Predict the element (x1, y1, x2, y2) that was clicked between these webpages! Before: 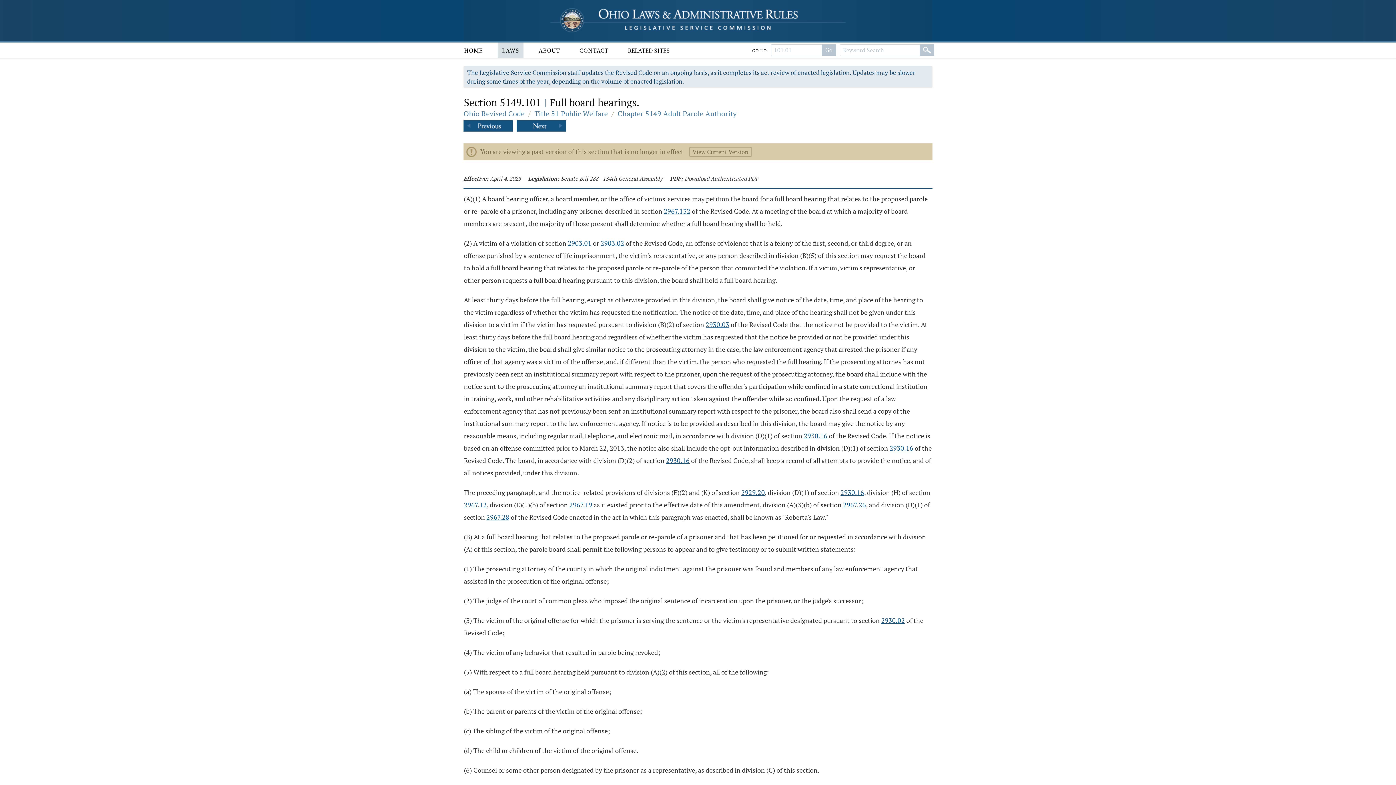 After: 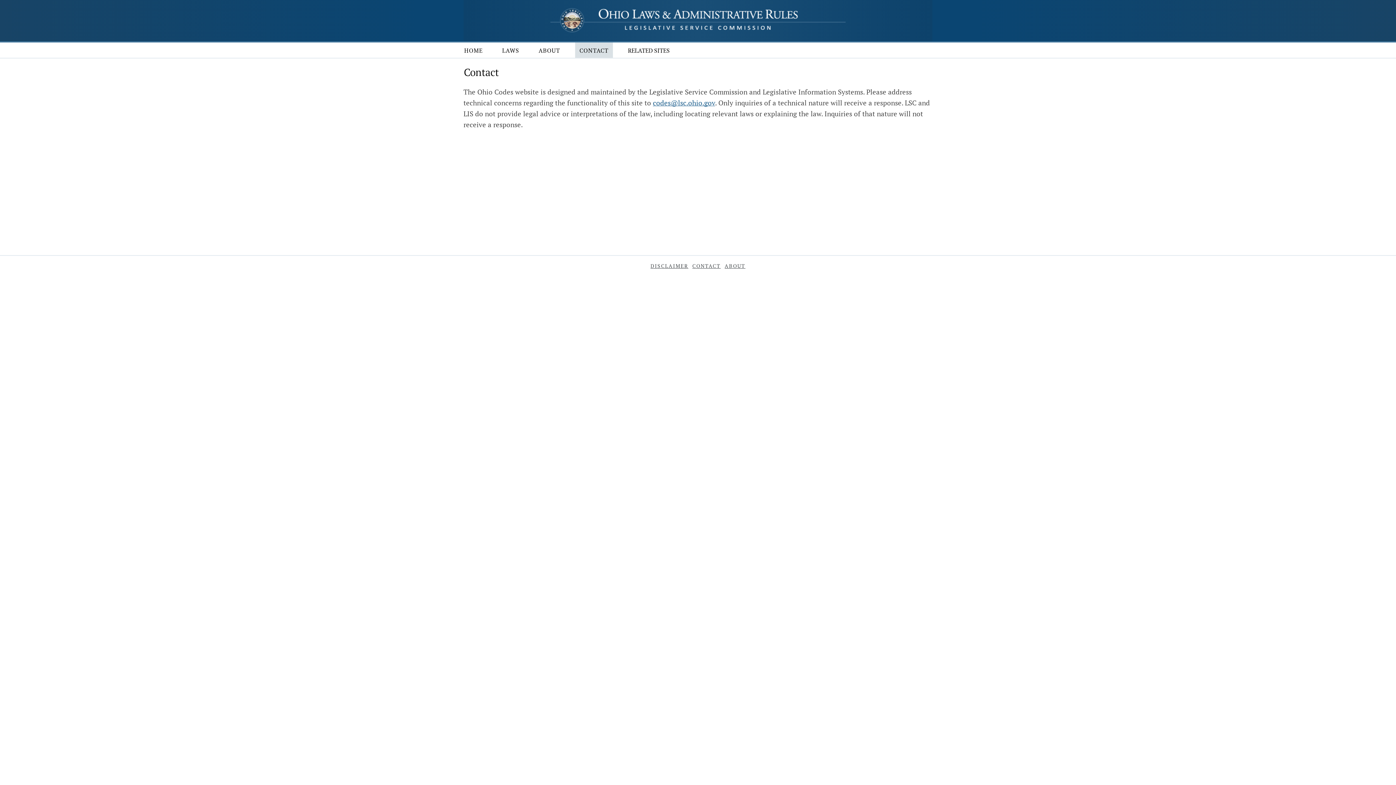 Action: label: CONTACT bbox: (575, 42, 613, 57)